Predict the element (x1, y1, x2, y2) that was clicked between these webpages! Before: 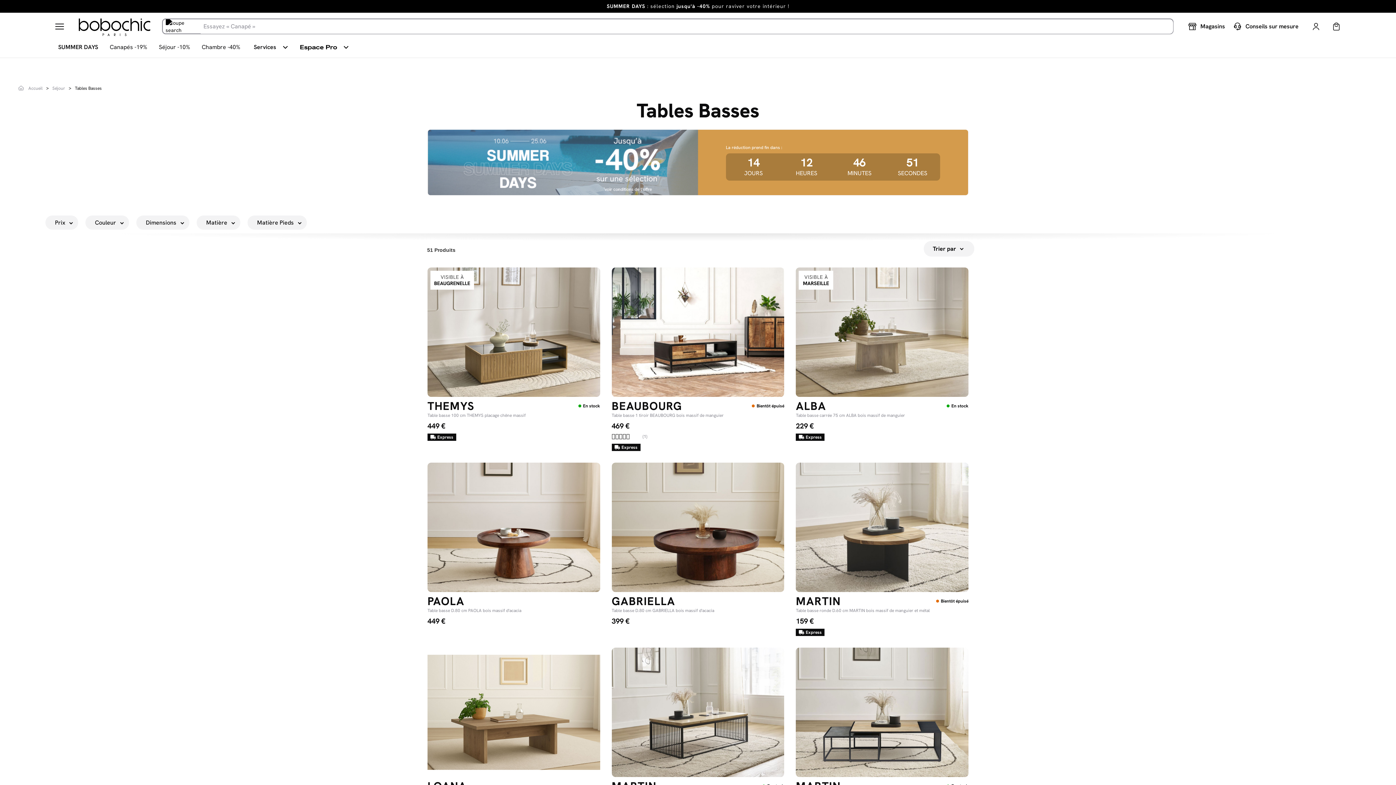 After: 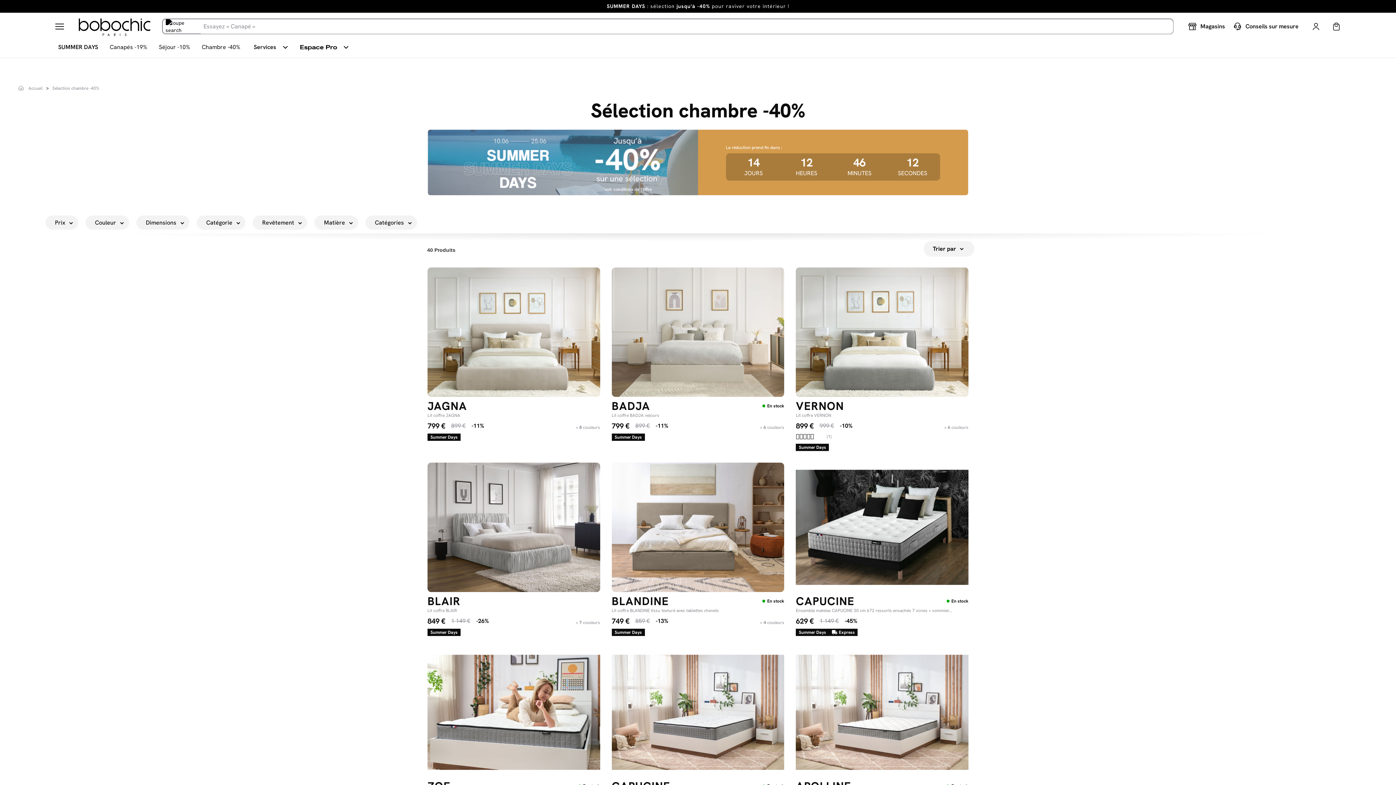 Action: label: Chambre -40% bbox: (198, 42, 243, 51)